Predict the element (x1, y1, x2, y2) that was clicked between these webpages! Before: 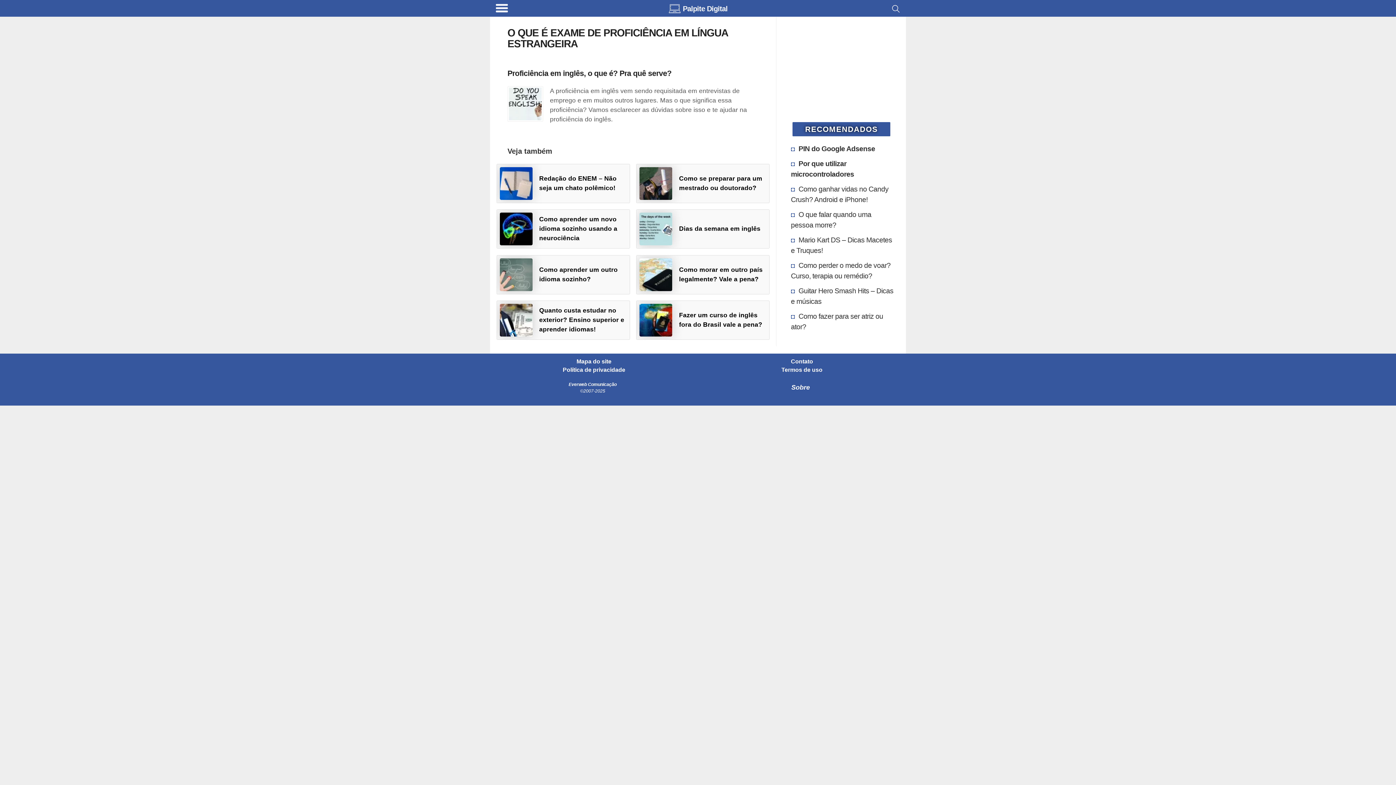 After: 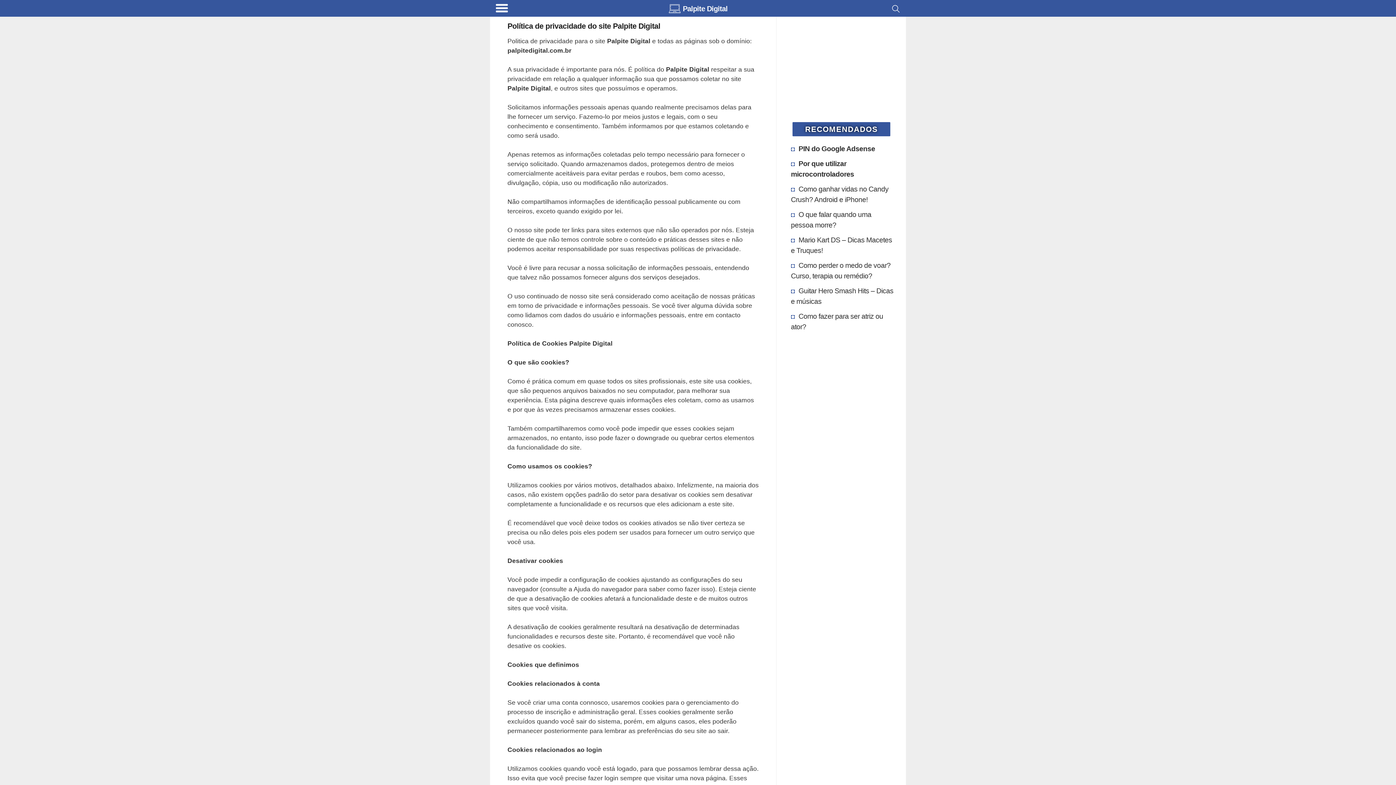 Action: label: Política de privacidade bbox: (507, 367, 680, 372)